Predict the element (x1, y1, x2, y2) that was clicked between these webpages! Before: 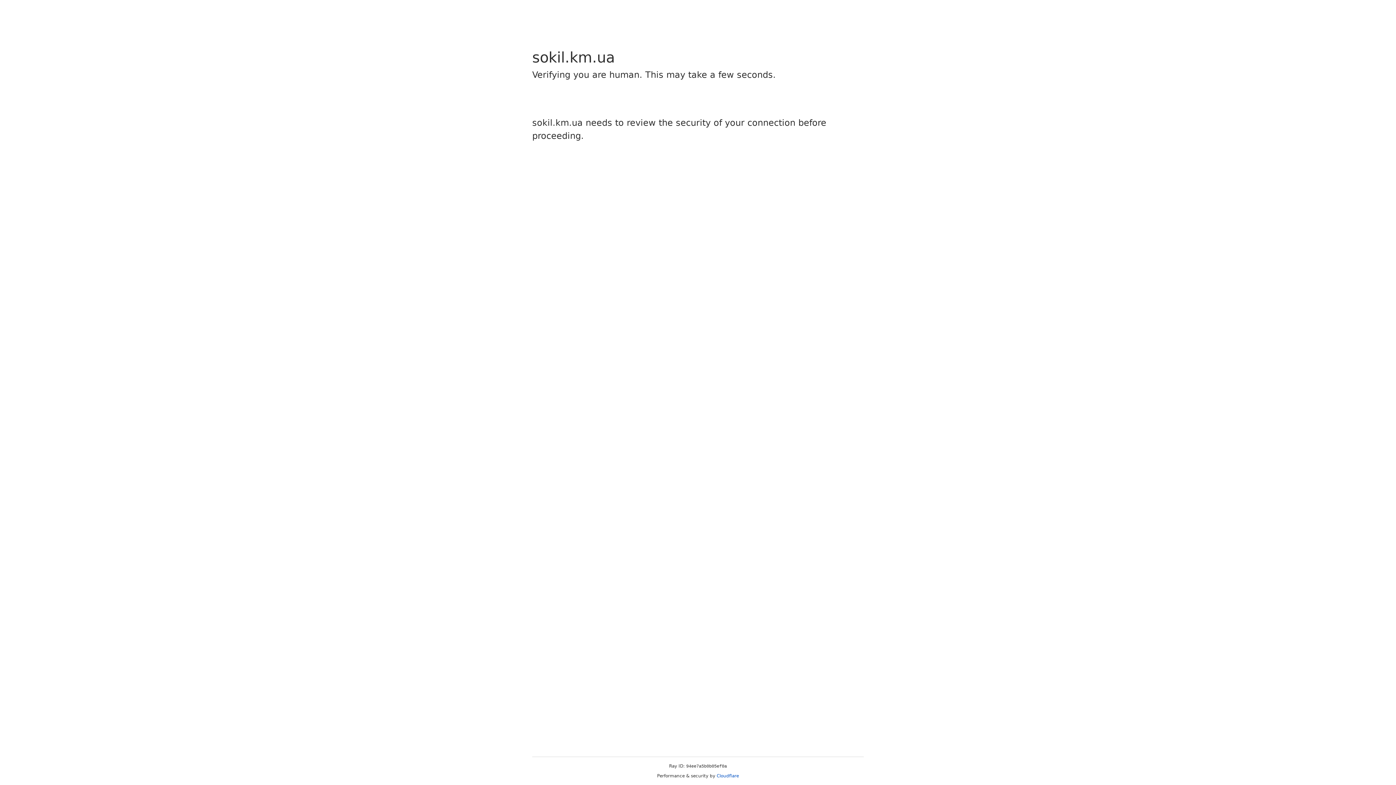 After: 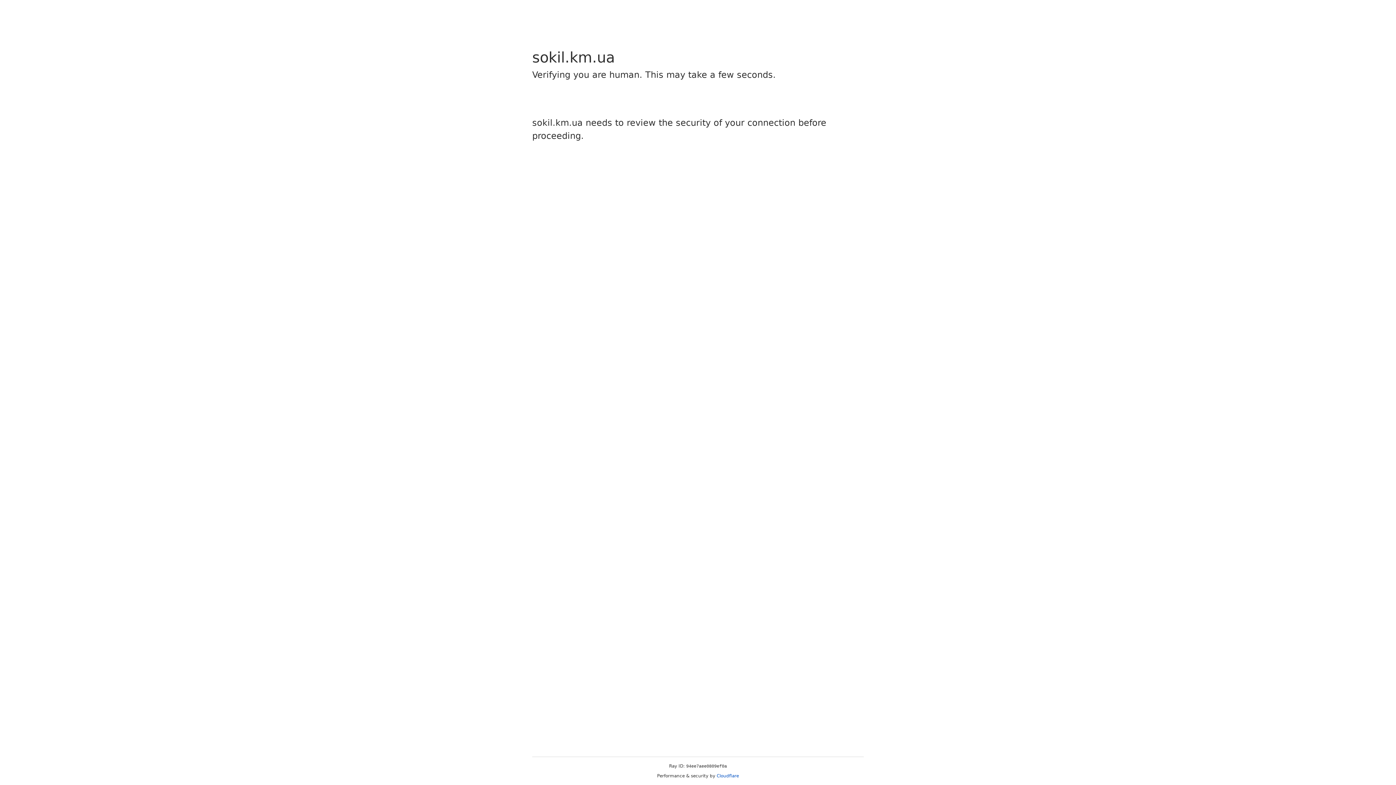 Action: label: Cloudflare bbox: (716, 773, 739, 778)